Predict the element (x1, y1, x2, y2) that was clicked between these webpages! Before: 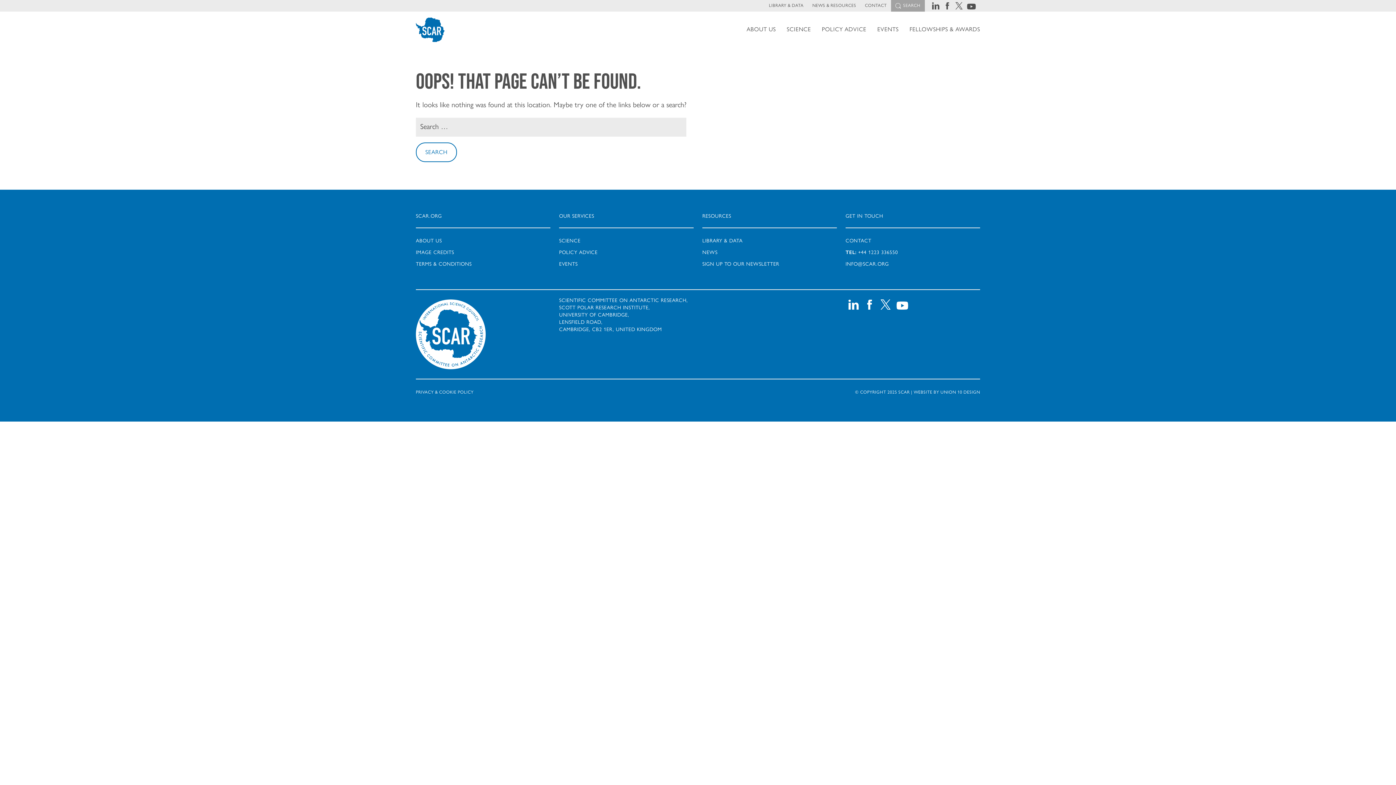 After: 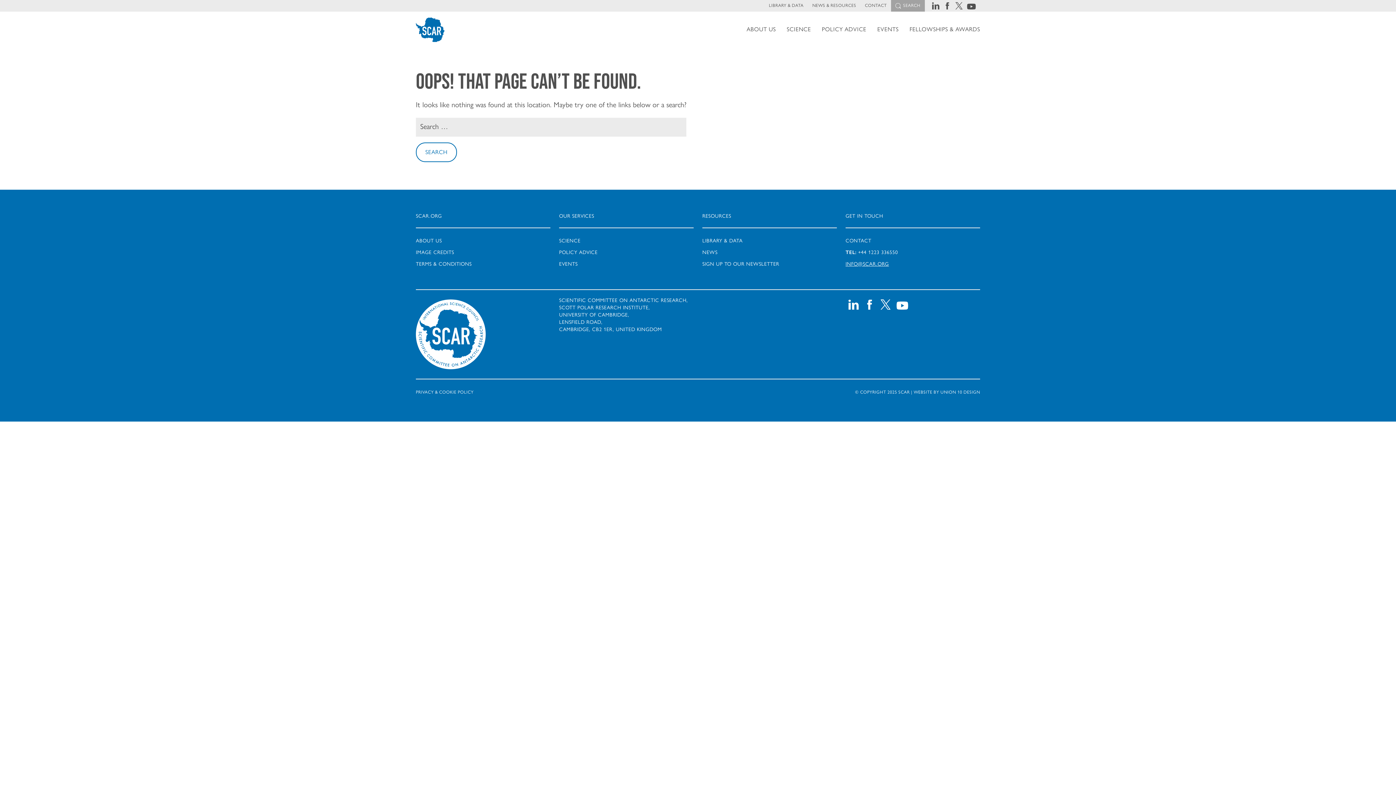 Action: label: INFO@SCAR.ORG bbox: (845, 258, 889, 270)